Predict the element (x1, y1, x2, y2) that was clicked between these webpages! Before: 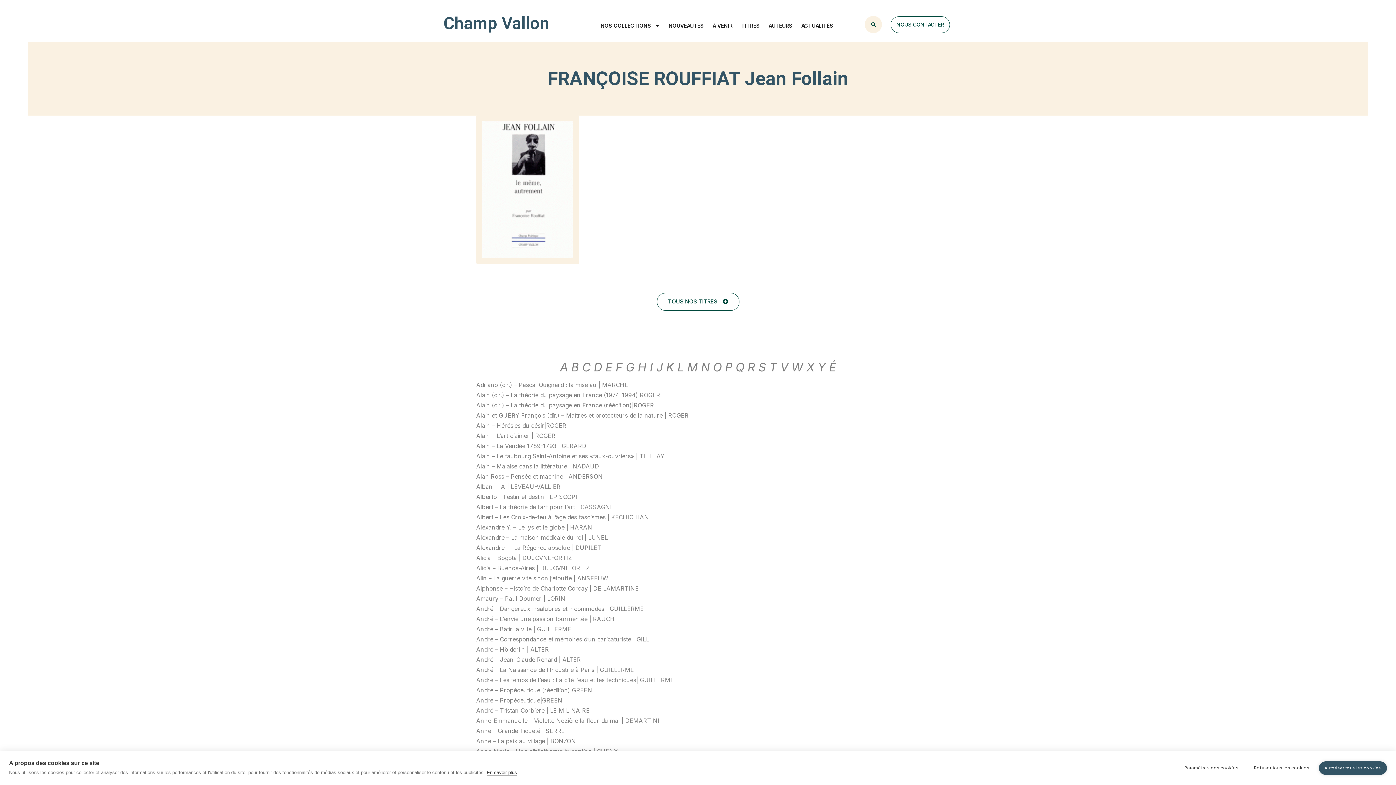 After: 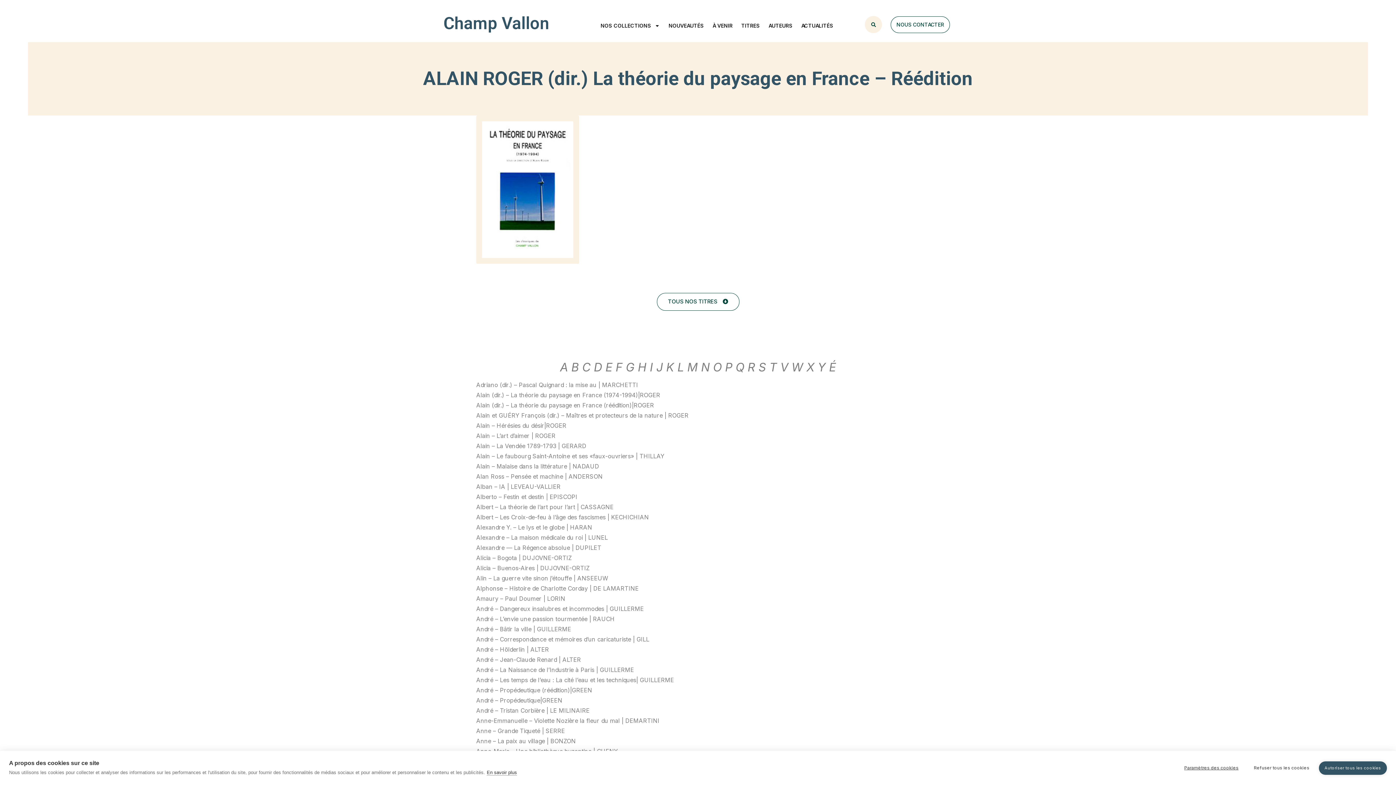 Action: label: Alain (dir.) – La théorie du paysage en France (réédition)|ROGER bbox: (476, 401, 654, 409)